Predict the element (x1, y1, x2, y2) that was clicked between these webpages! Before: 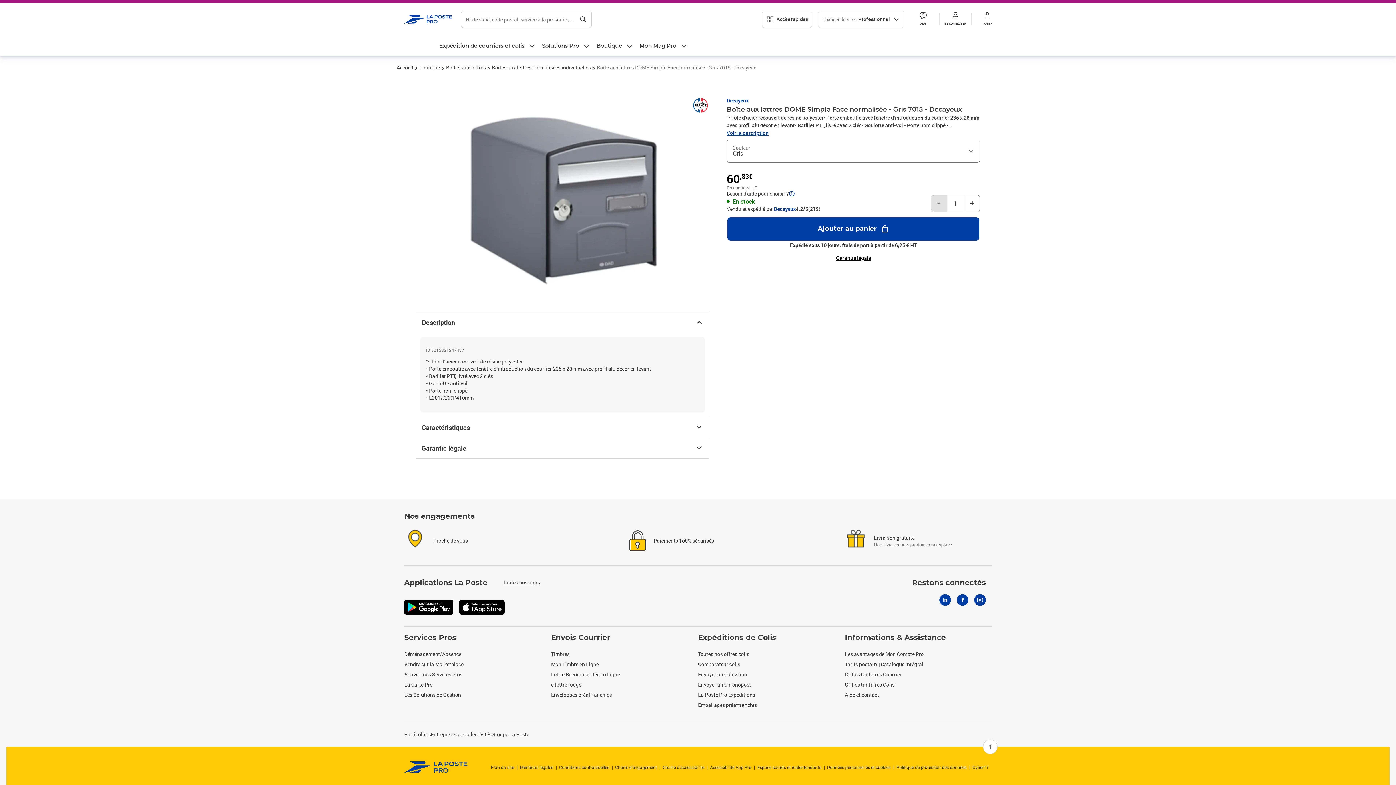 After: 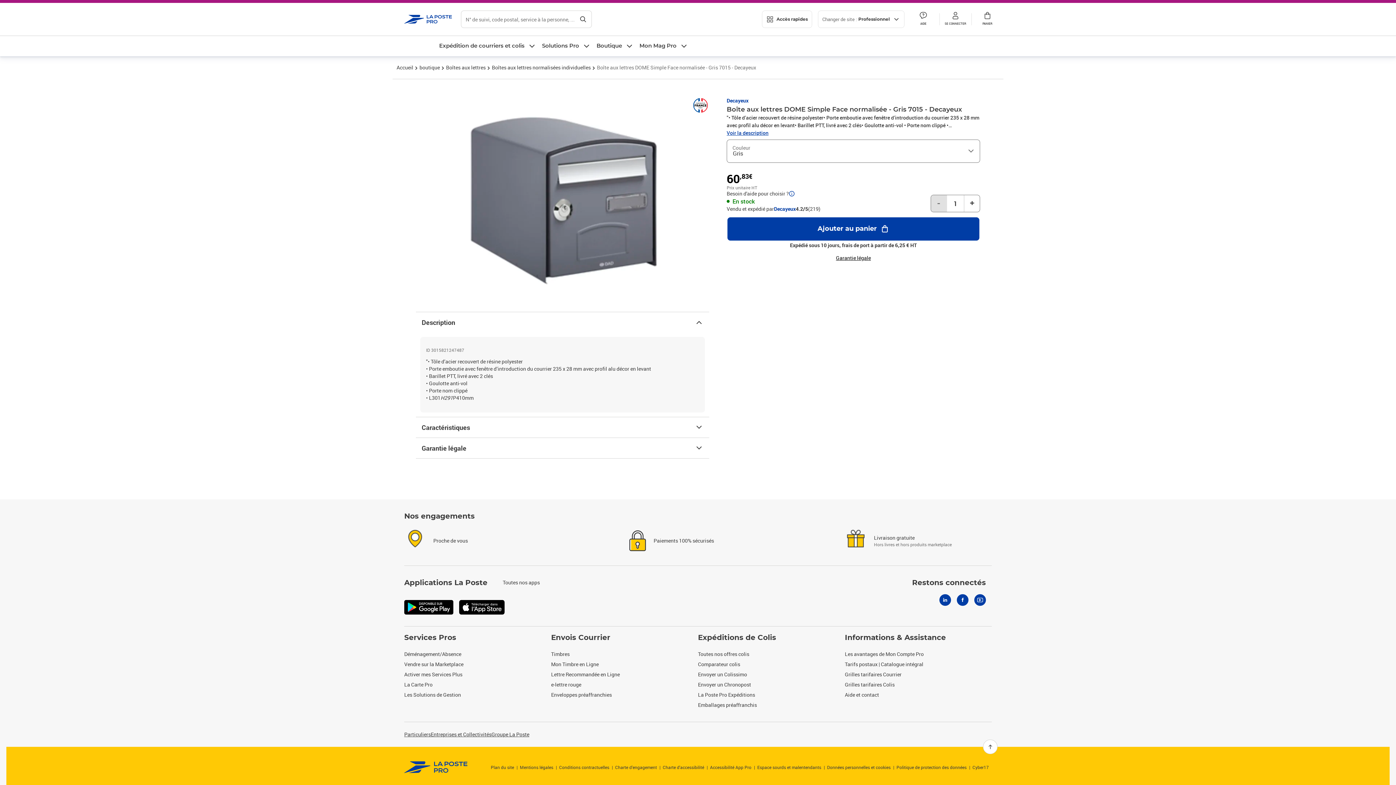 Action: bbox: (502, 577, 540, 588) label: Toutes nos apps